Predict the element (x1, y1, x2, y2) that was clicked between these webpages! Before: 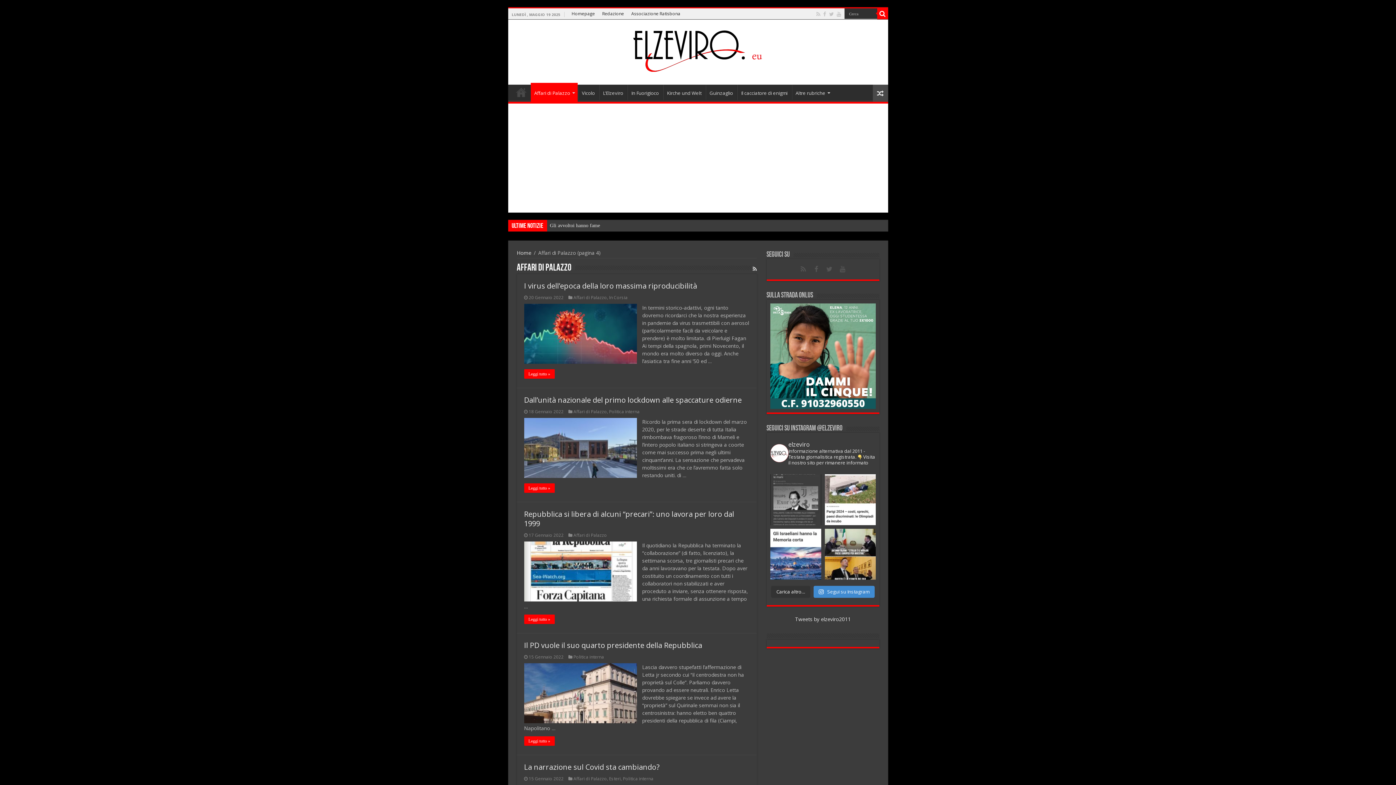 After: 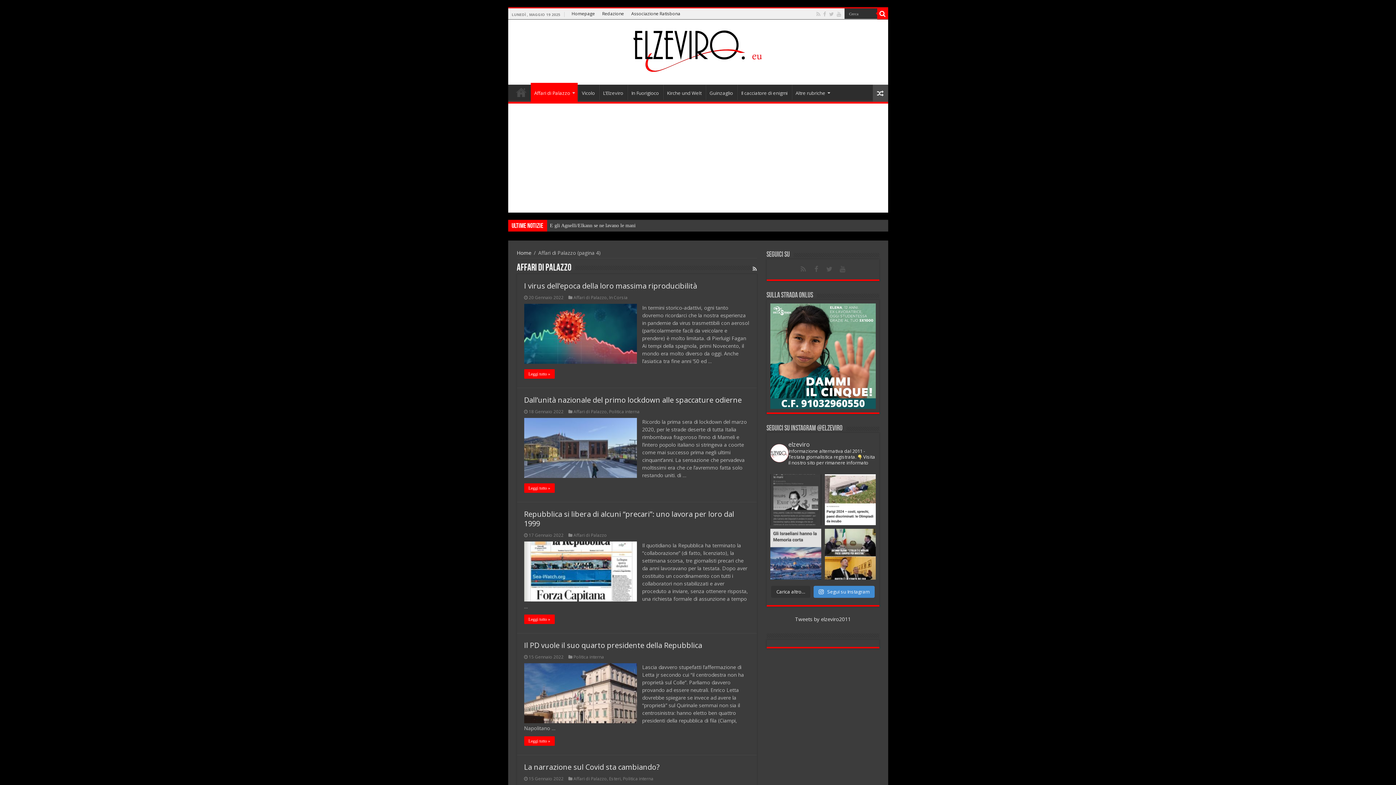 Action: label: Come si fa a non rivolgere un pensiero, nella gior bbox: (770, 529, 821, 580)